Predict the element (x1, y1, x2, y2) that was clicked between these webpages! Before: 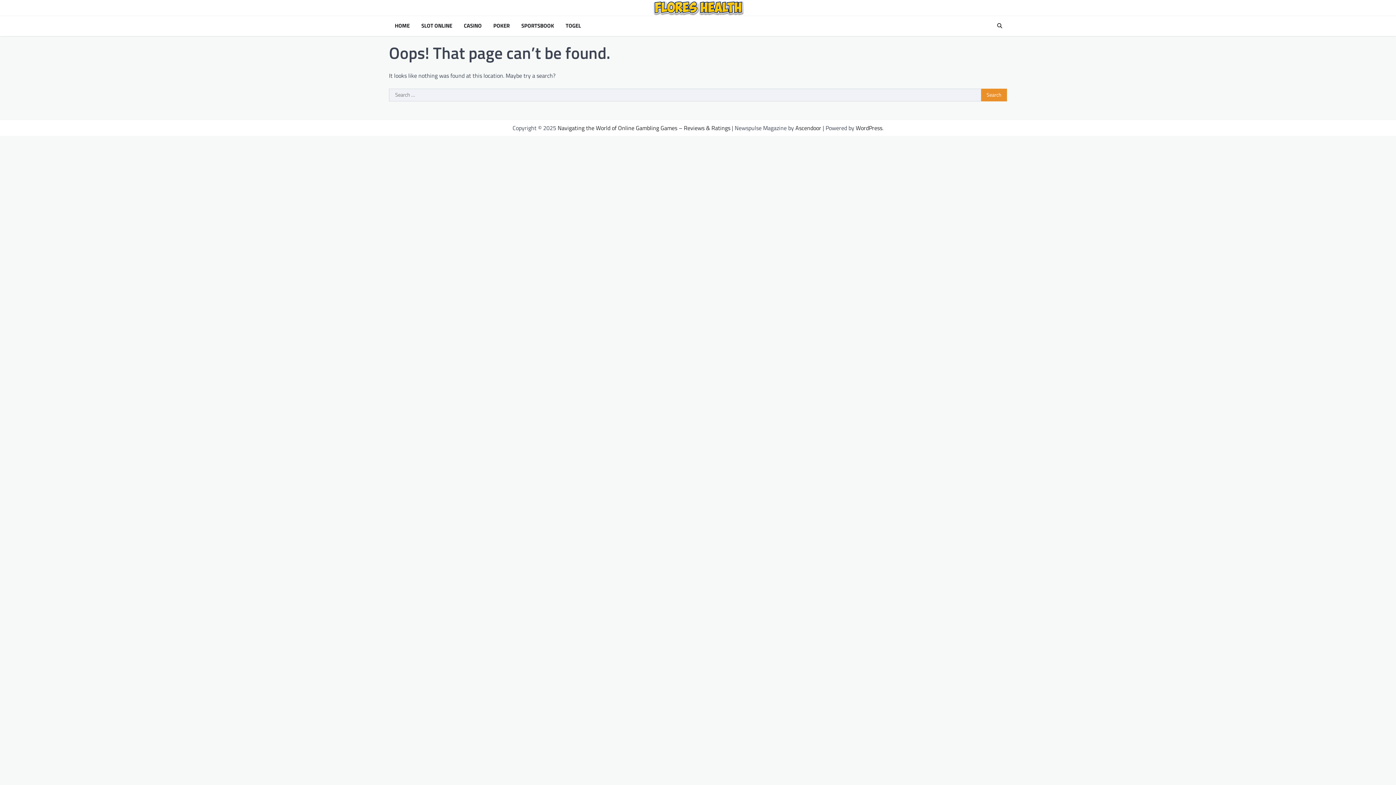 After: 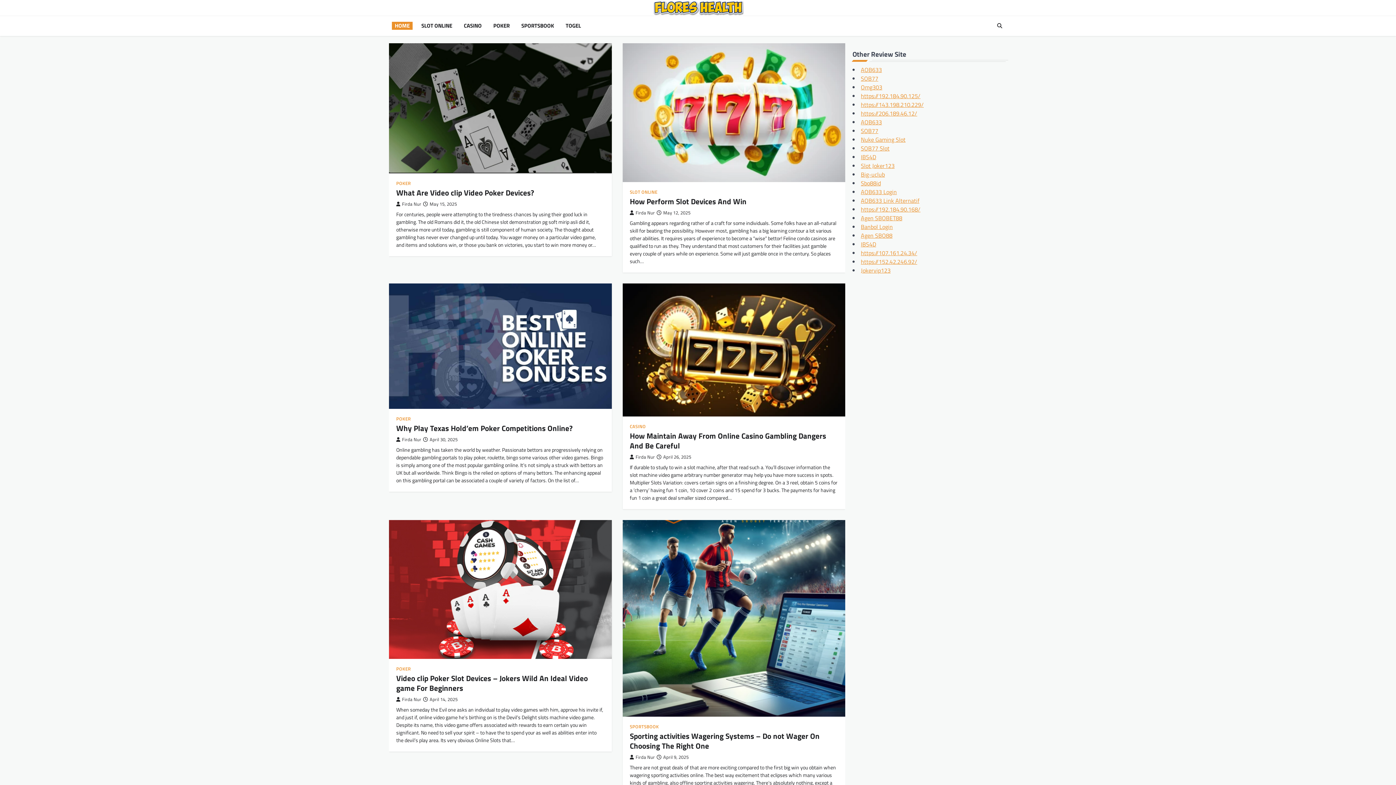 Action: bbox: (392, 21, 412, 29) label: HOME